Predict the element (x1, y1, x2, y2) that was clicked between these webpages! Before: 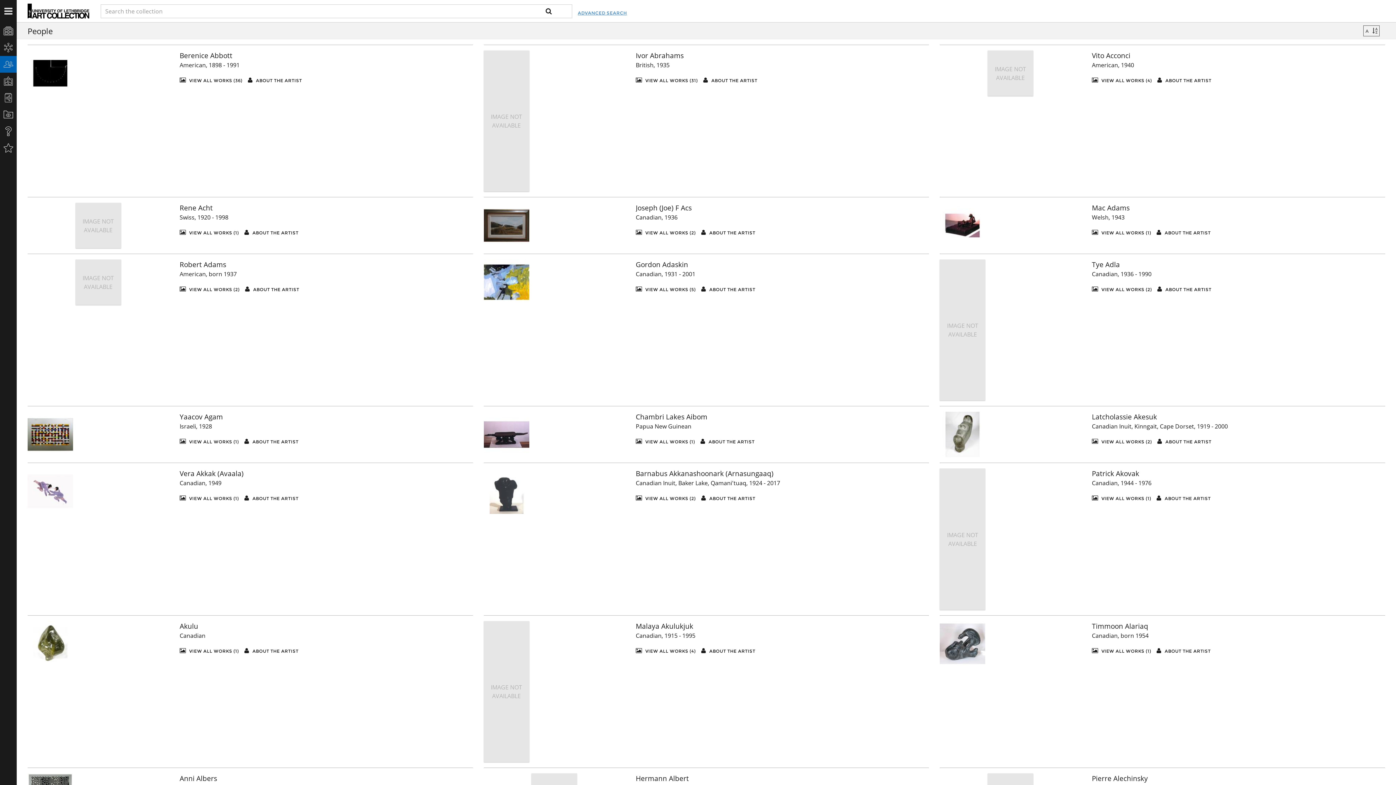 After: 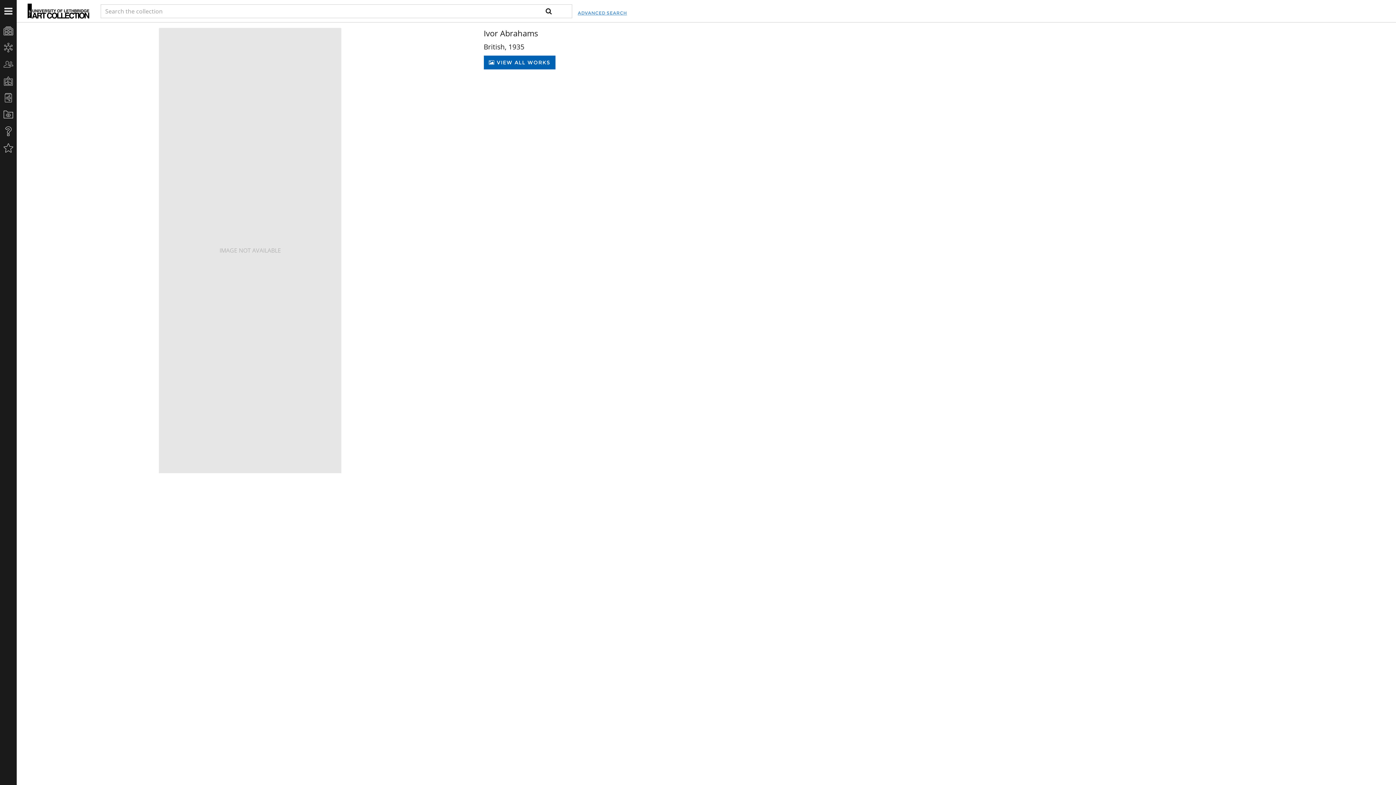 Action: label: Ivor Abrahams bbox: (635, 50, 683, 60)